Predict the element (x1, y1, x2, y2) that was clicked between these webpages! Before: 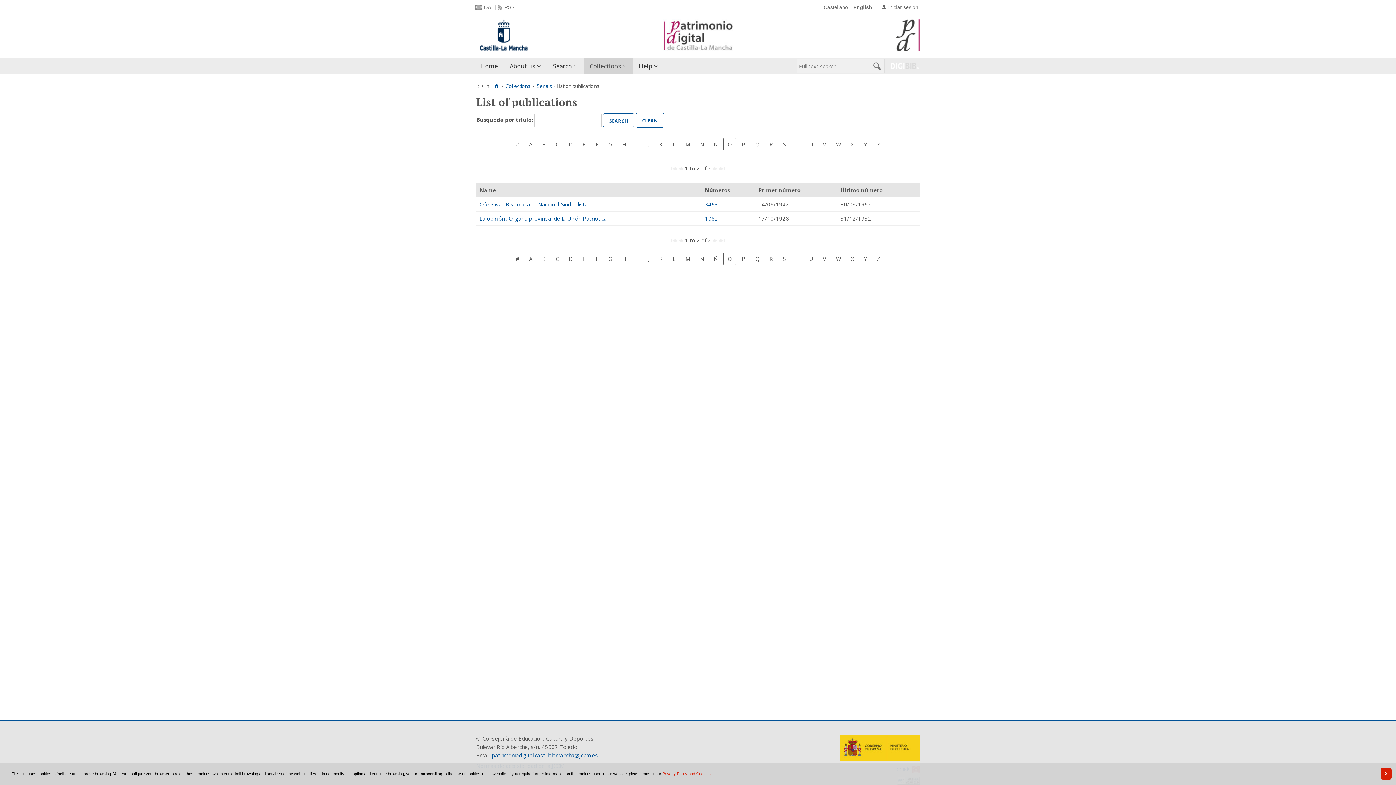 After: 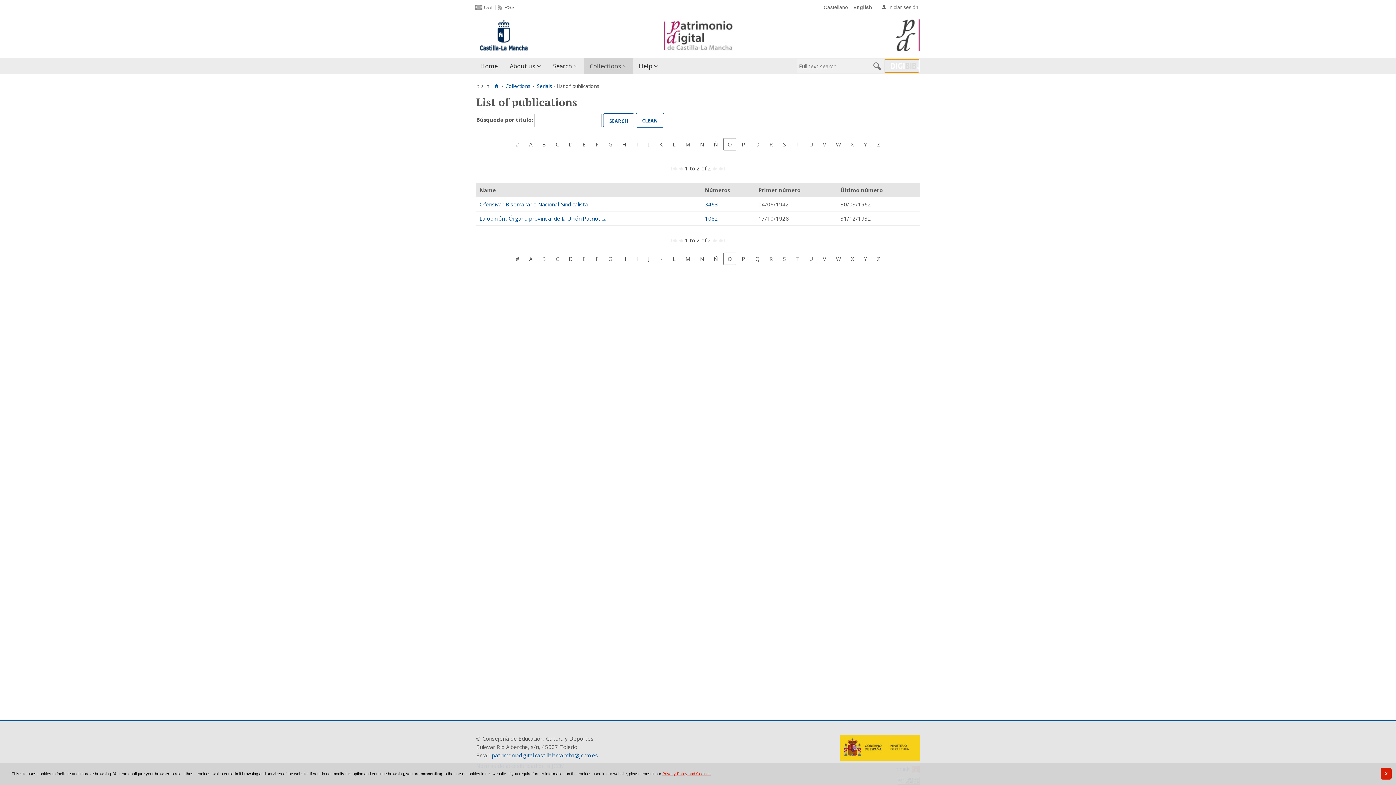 Action: bbox: (885, 60, 918, 72)